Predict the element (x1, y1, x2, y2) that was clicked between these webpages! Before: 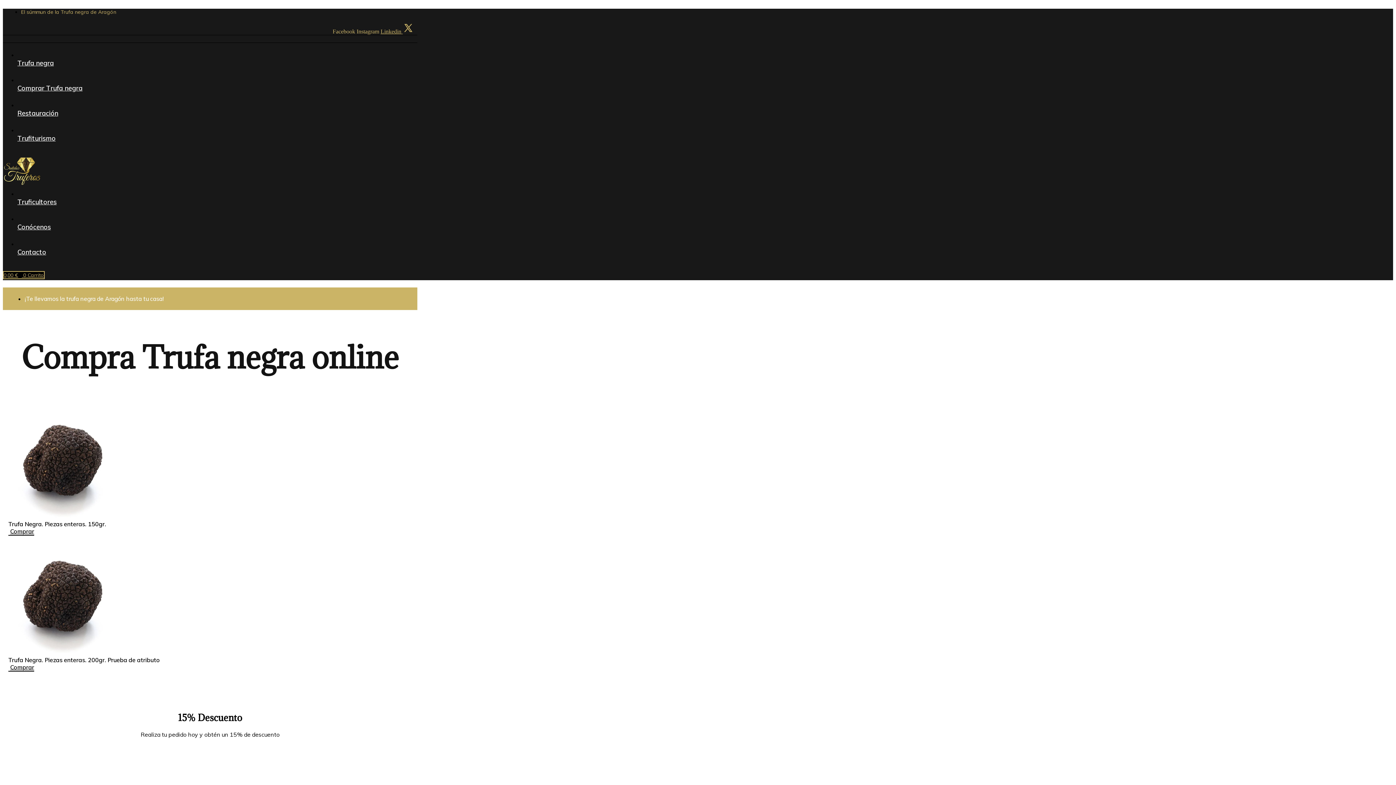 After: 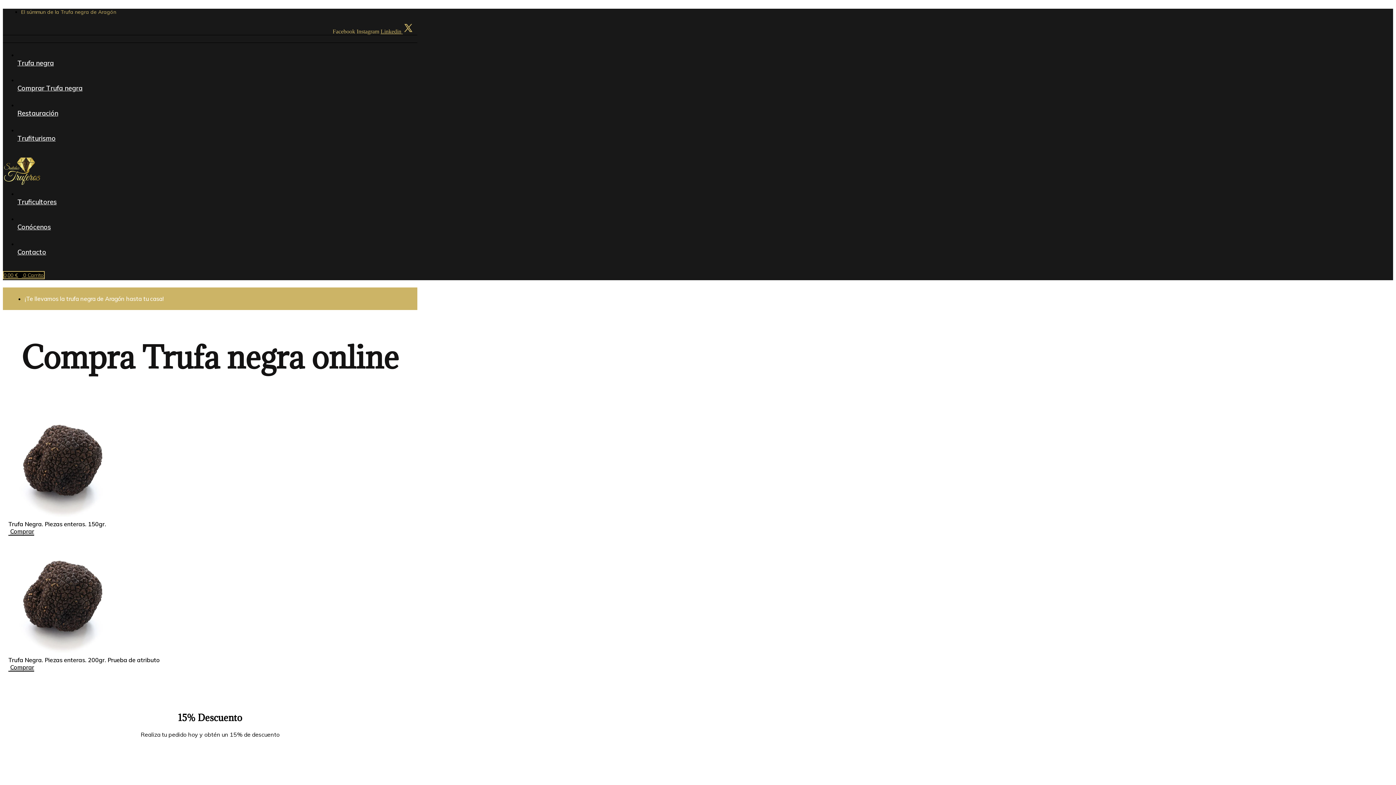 Action: label: Comprar Trufa negra bbox: (17, 84, 628, 92)